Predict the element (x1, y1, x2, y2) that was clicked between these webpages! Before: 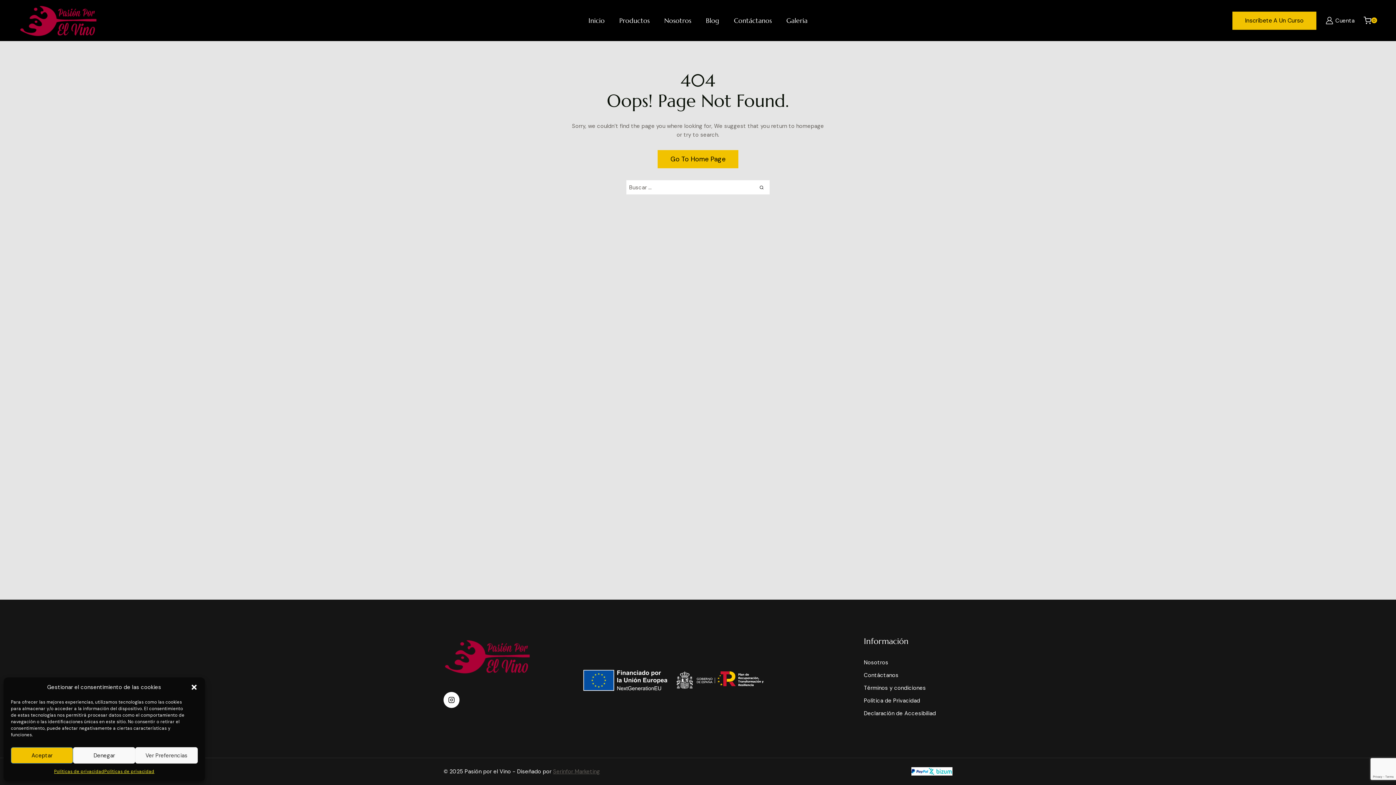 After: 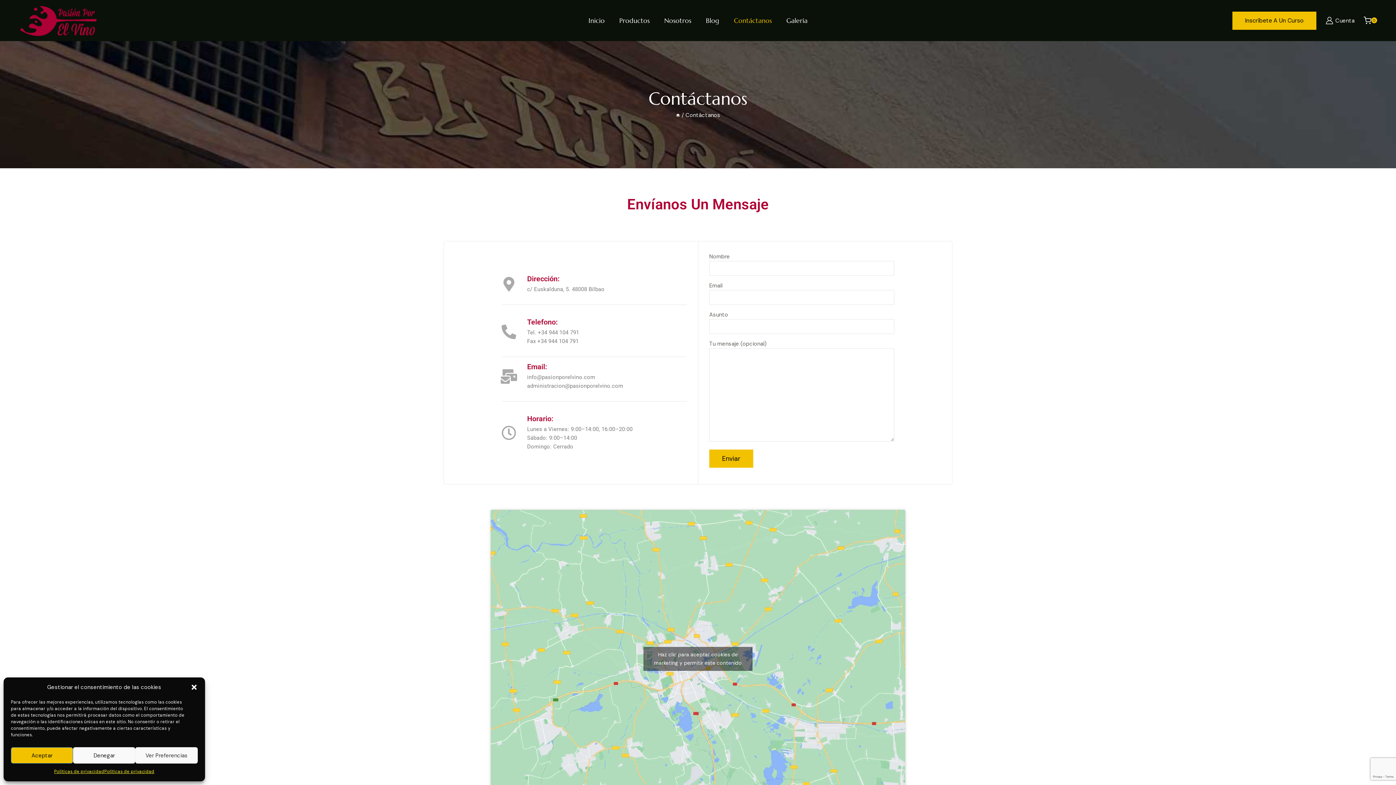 Action: bbox: (726, 0, 779, 40) label: Contáctanos